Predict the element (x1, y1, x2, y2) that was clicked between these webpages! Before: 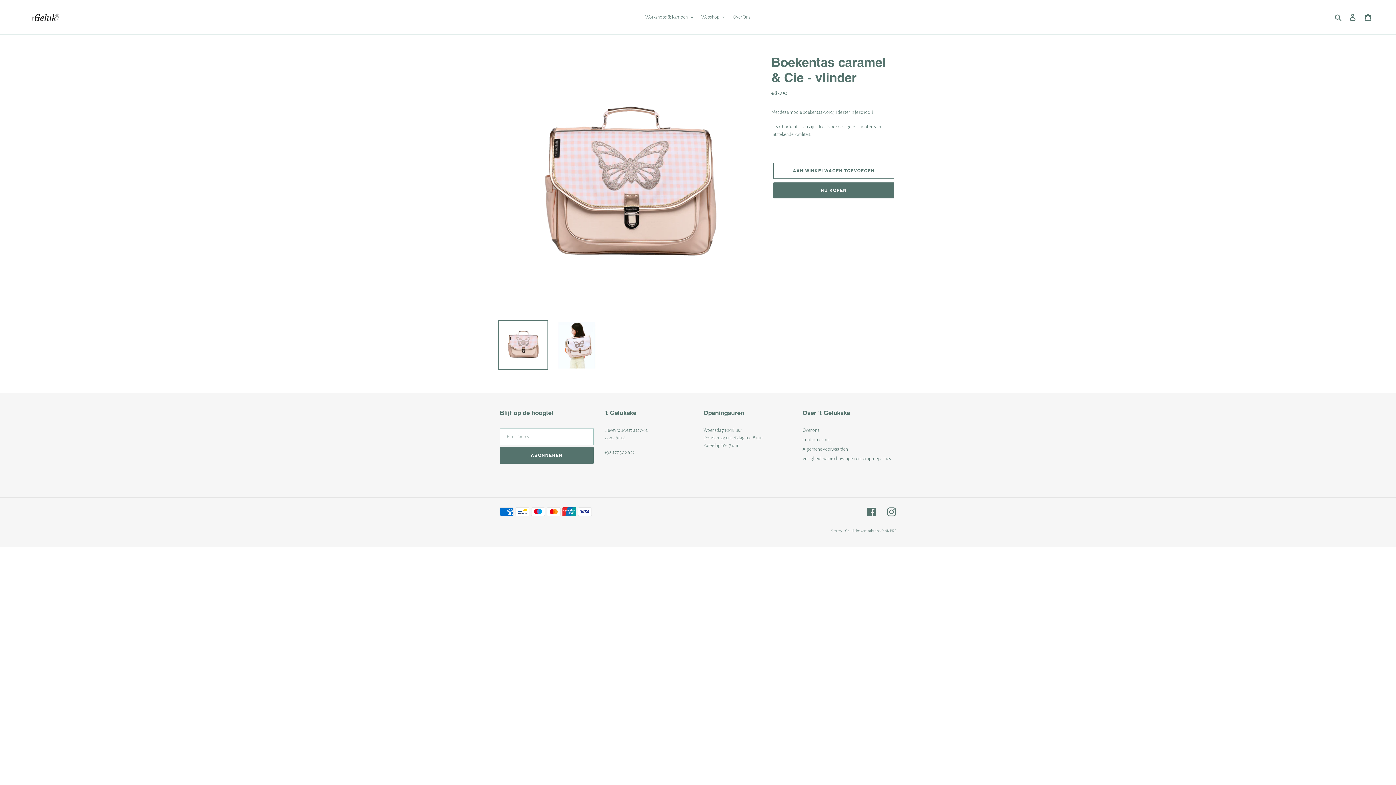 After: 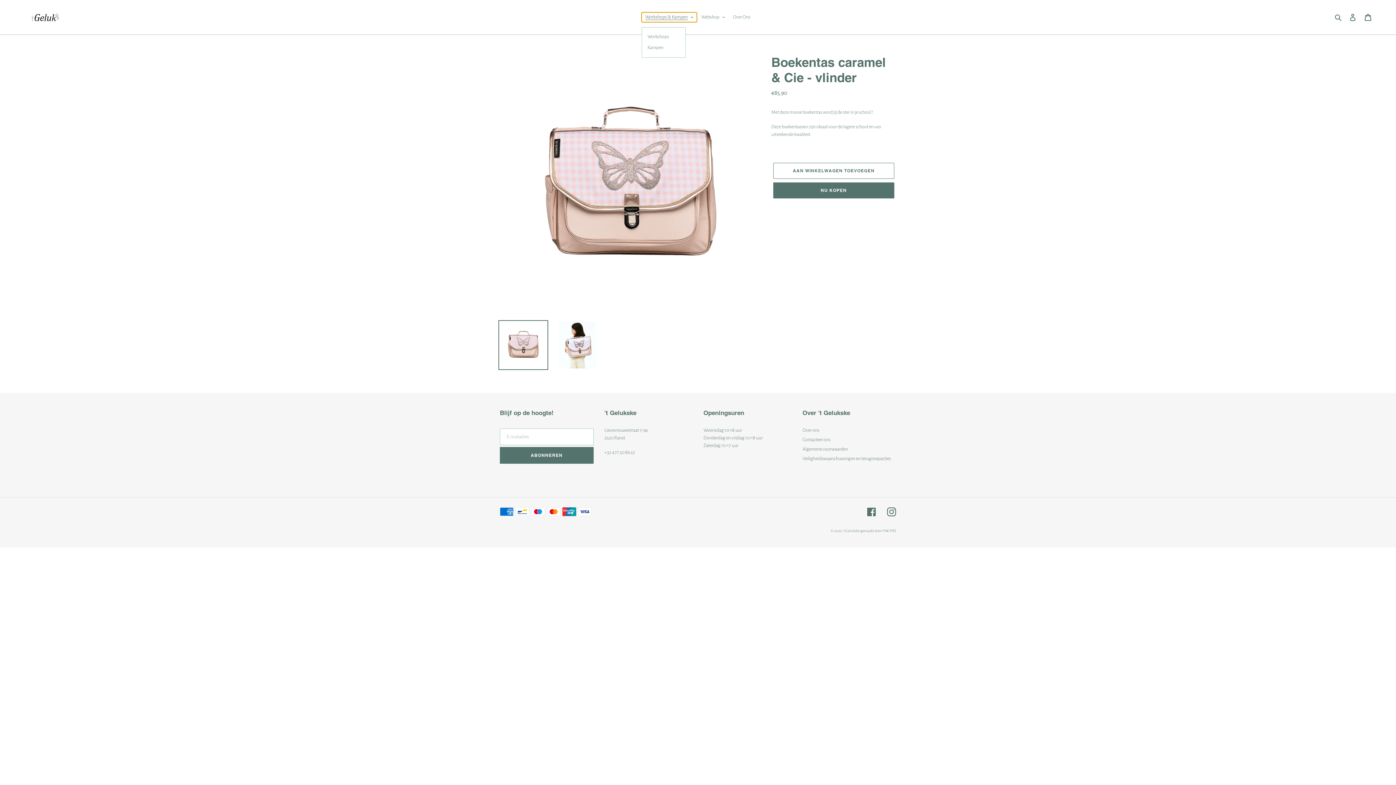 Action: label: Workshops & Kampen bbox: (641, 12, 697, 22)